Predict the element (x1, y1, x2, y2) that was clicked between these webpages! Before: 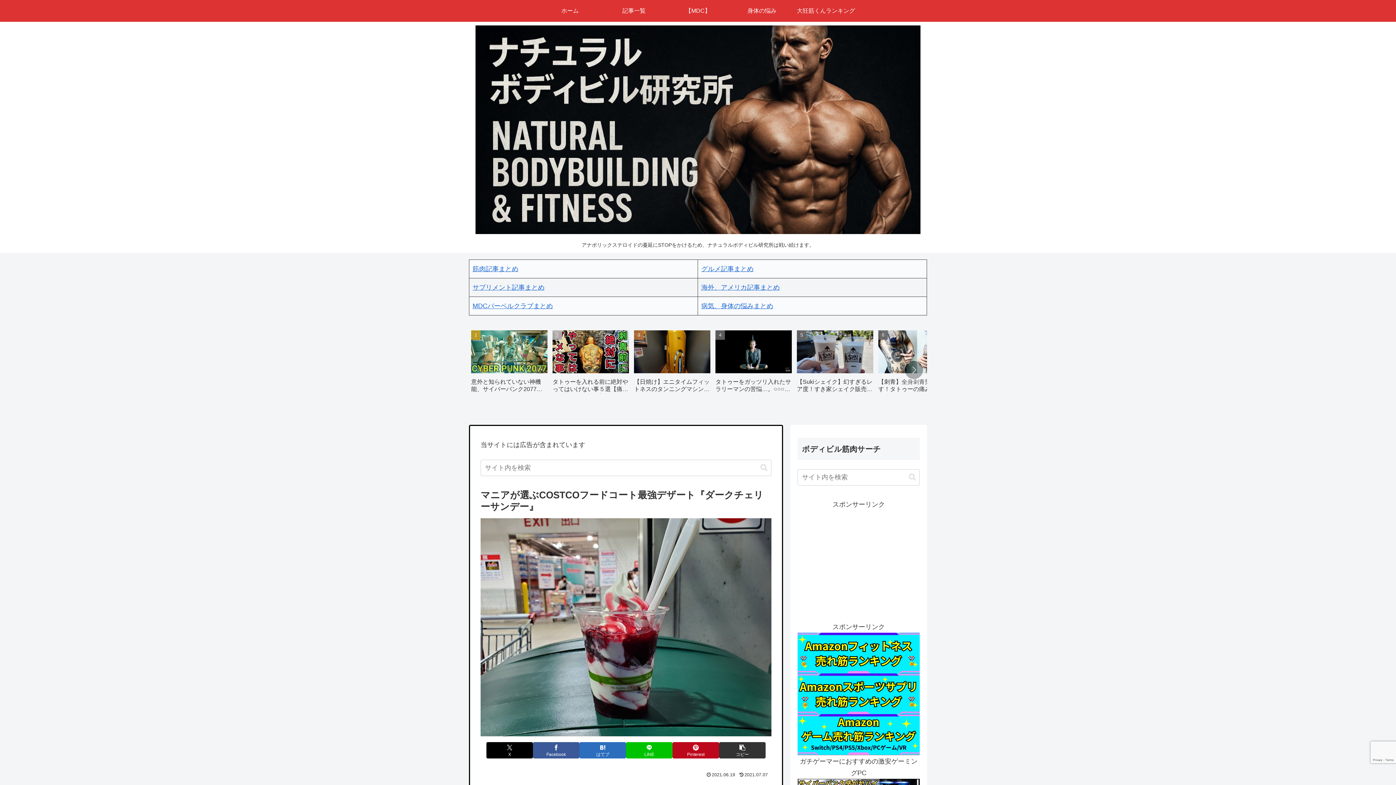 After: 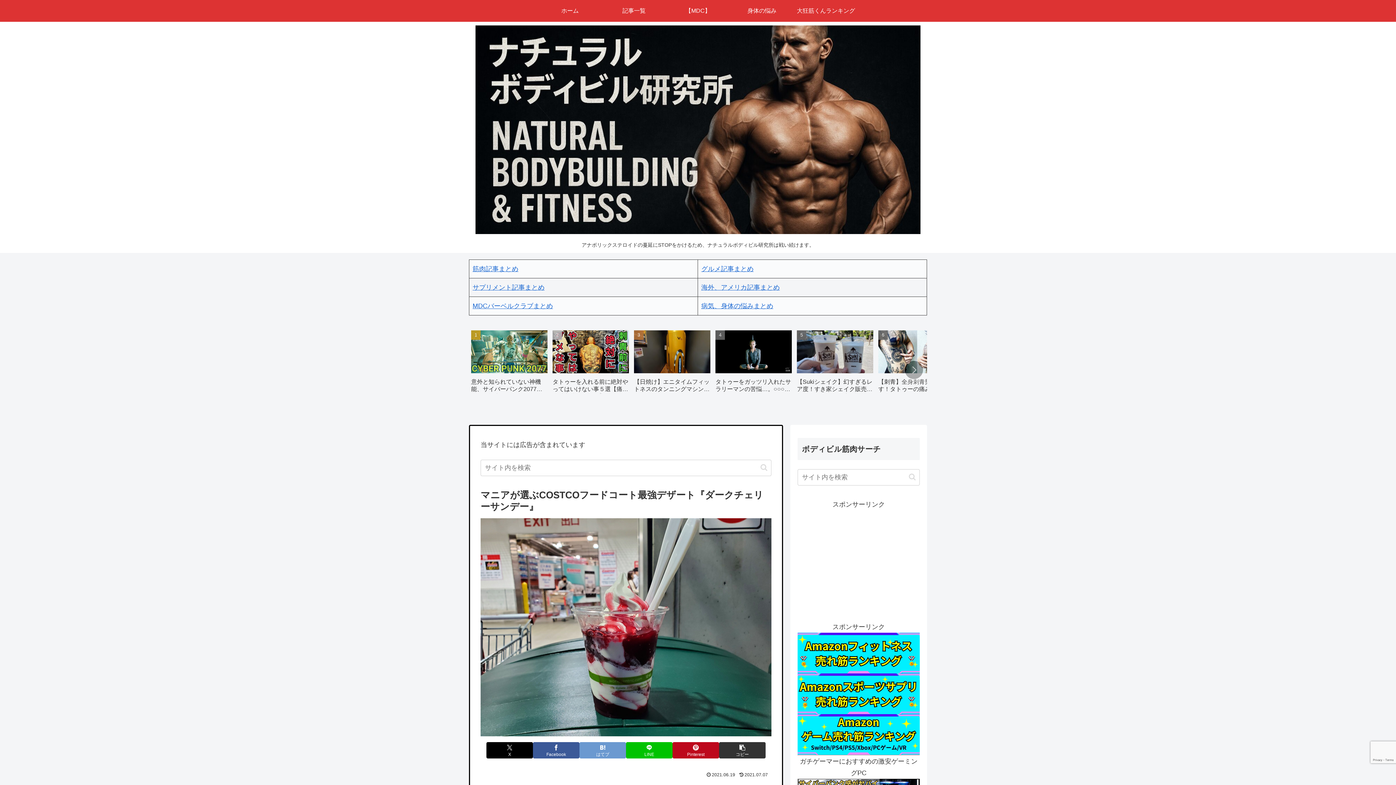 Action: bbox: (579, 742, 626, 758) label: はてブでブックマーク